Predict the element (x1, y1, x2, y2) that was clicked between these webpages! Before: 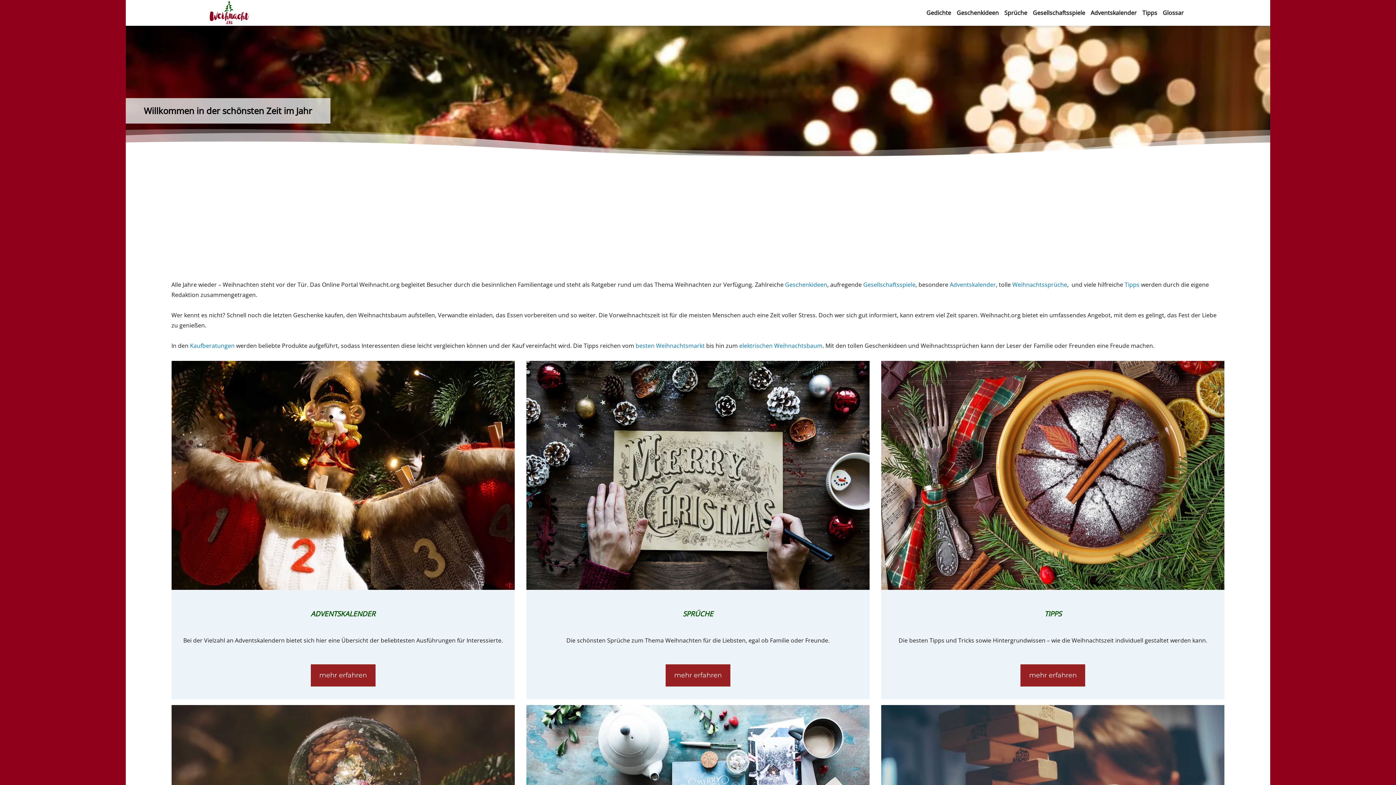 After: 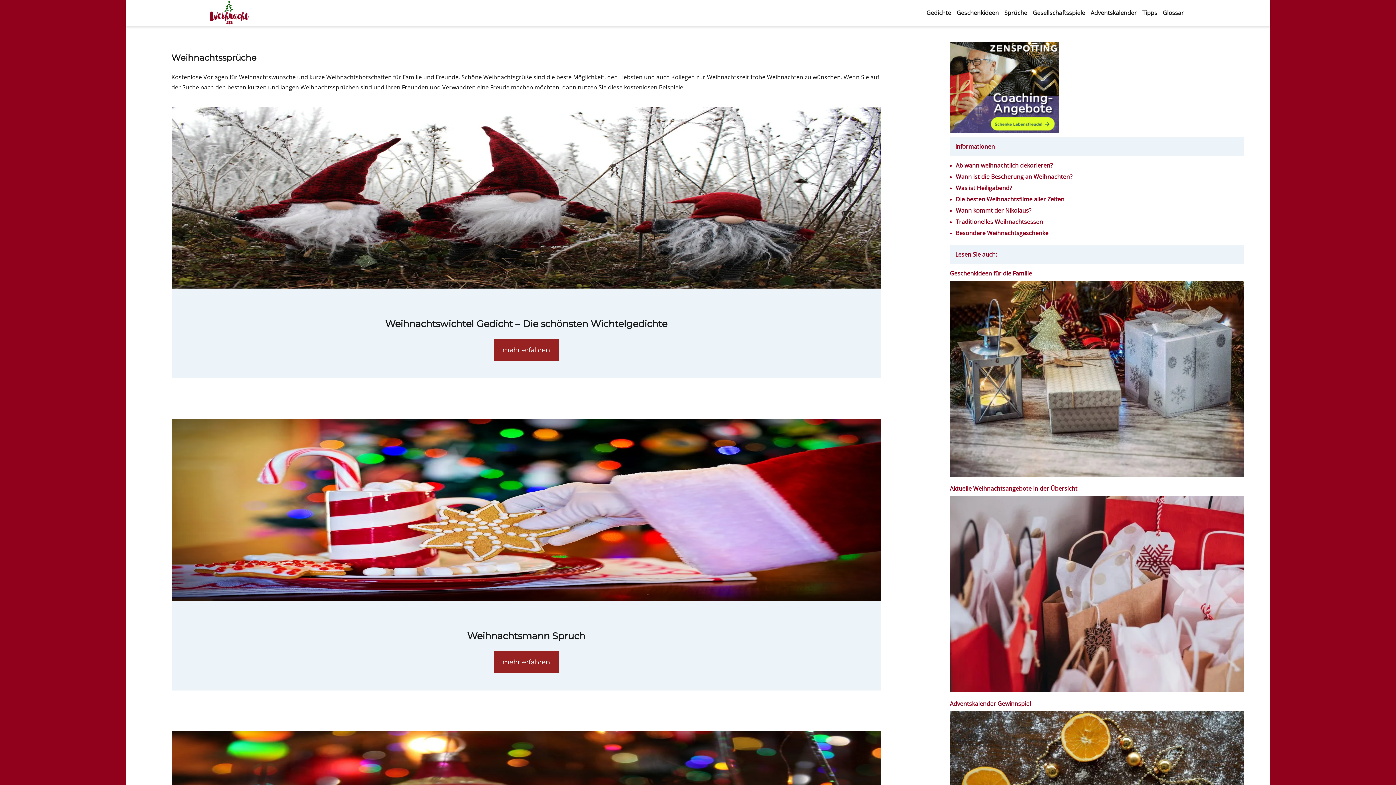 Action: bbox: (526, 361, 869, 590)